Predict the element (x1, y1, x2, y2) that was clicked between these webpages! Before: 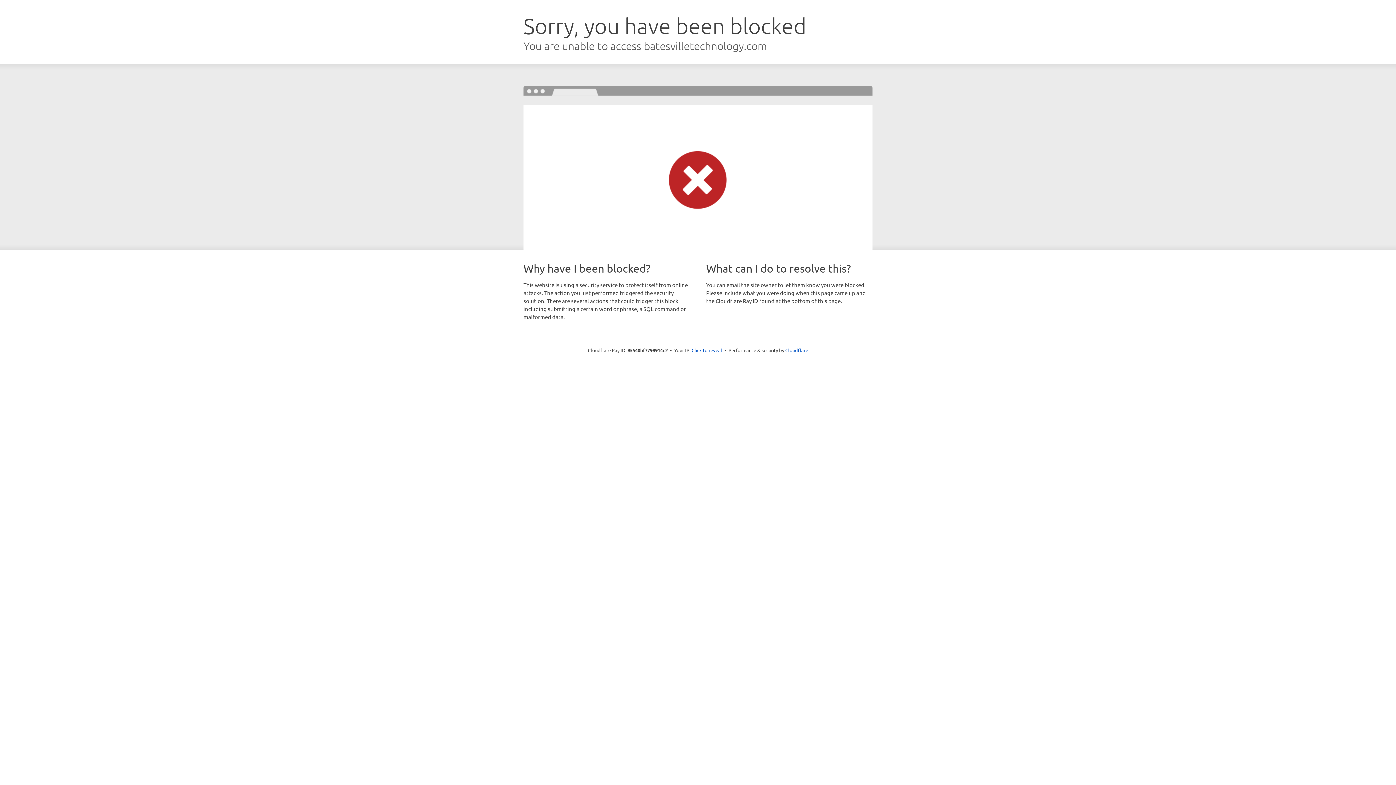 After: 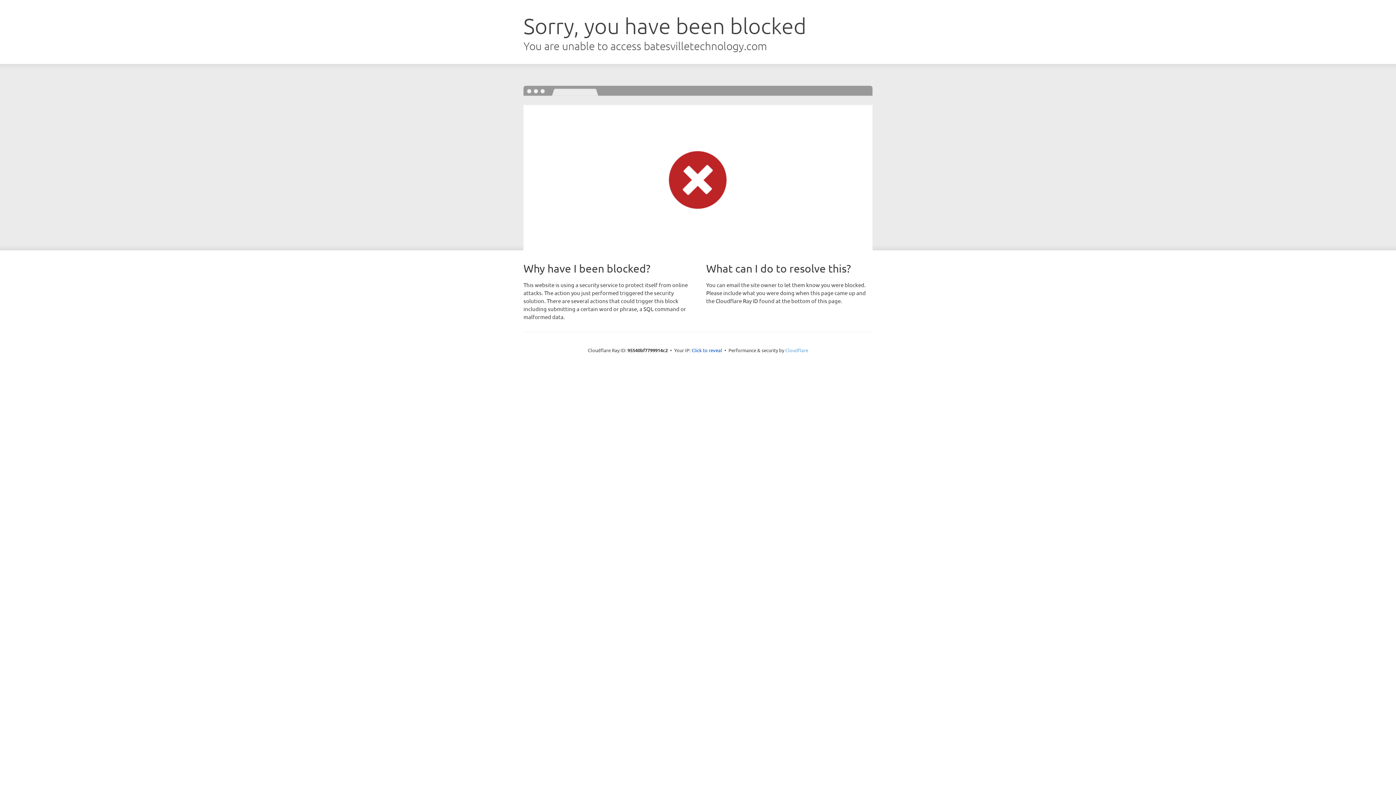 Action: label: Cloudflare bbox: (785, 347, 808, 353)